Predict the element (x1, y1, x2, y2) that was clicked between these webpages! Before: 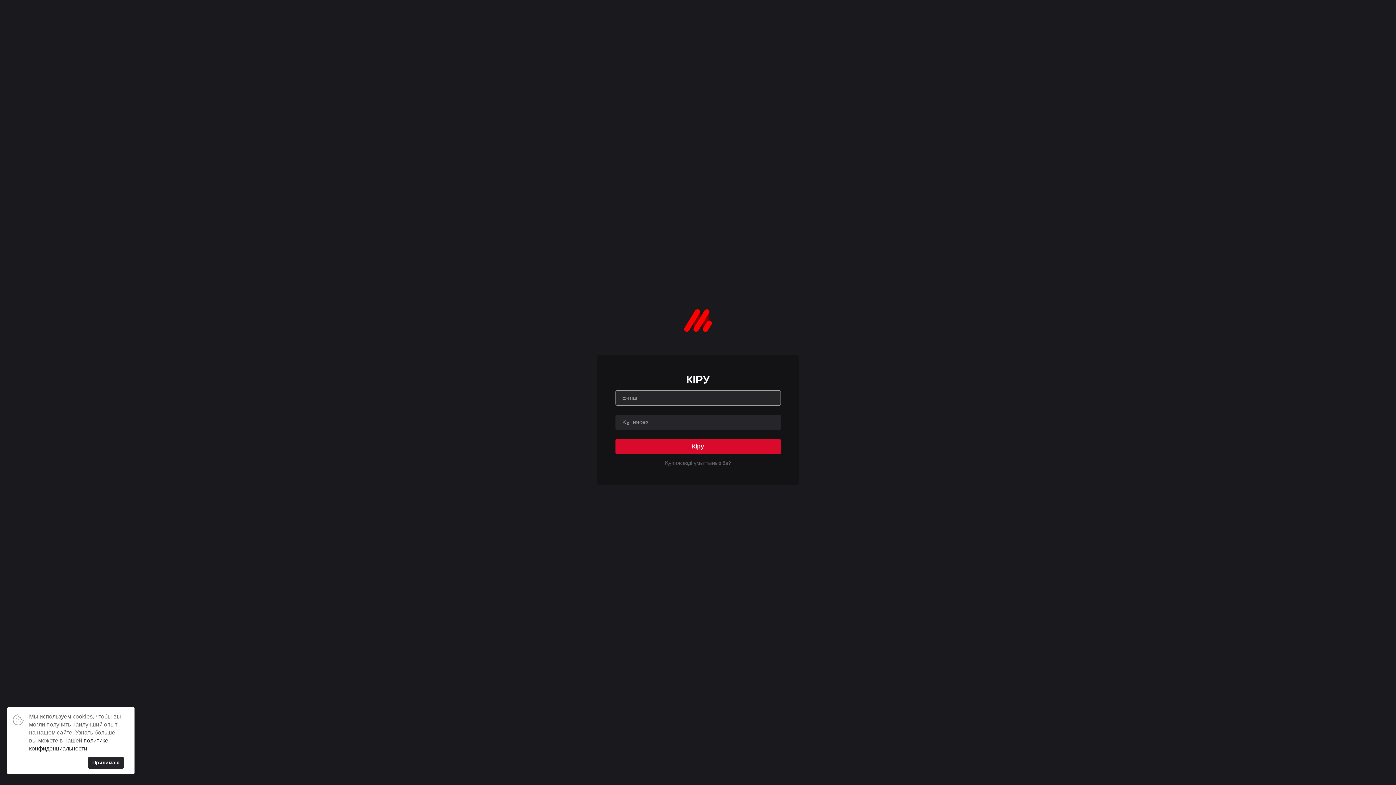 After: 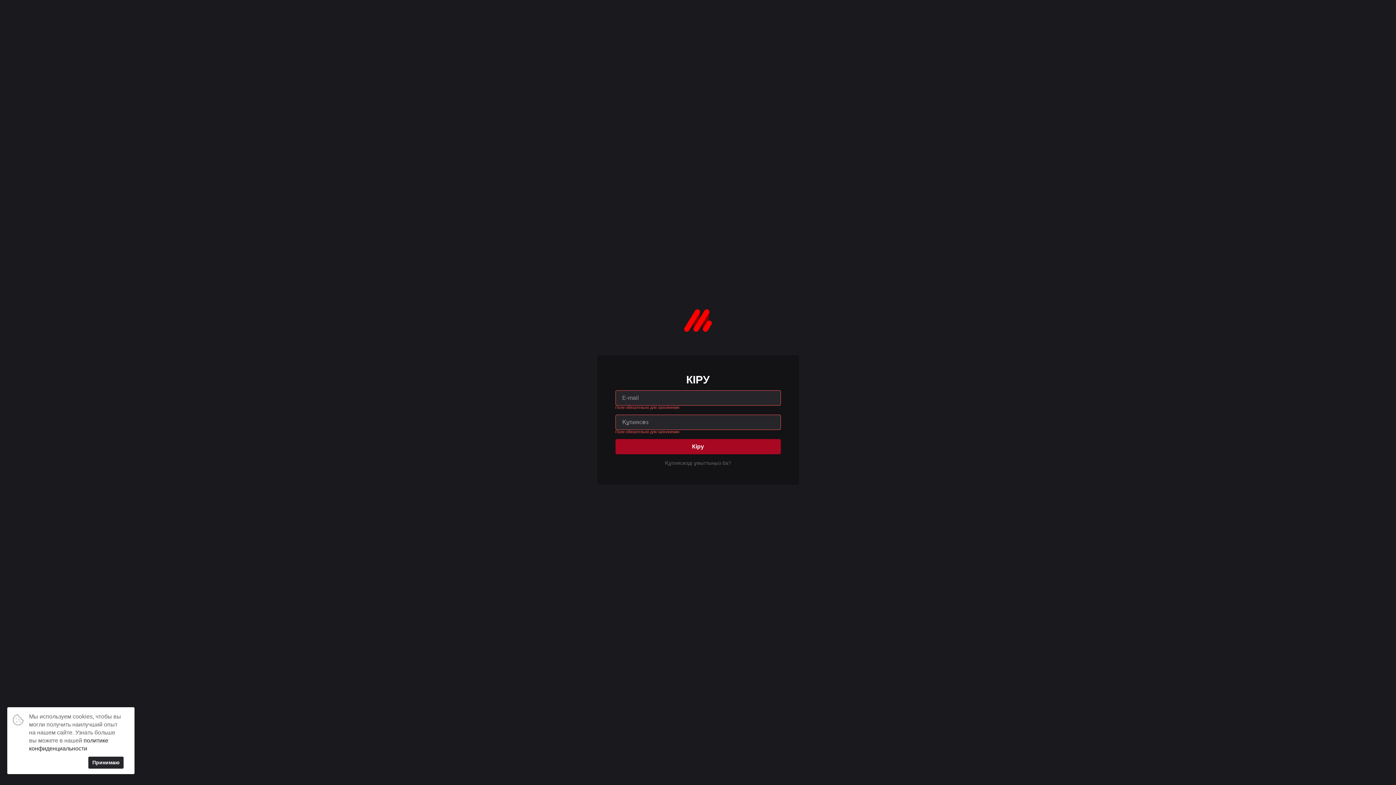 Action: bbox: (615, 439, 780, 454) label: Кіру